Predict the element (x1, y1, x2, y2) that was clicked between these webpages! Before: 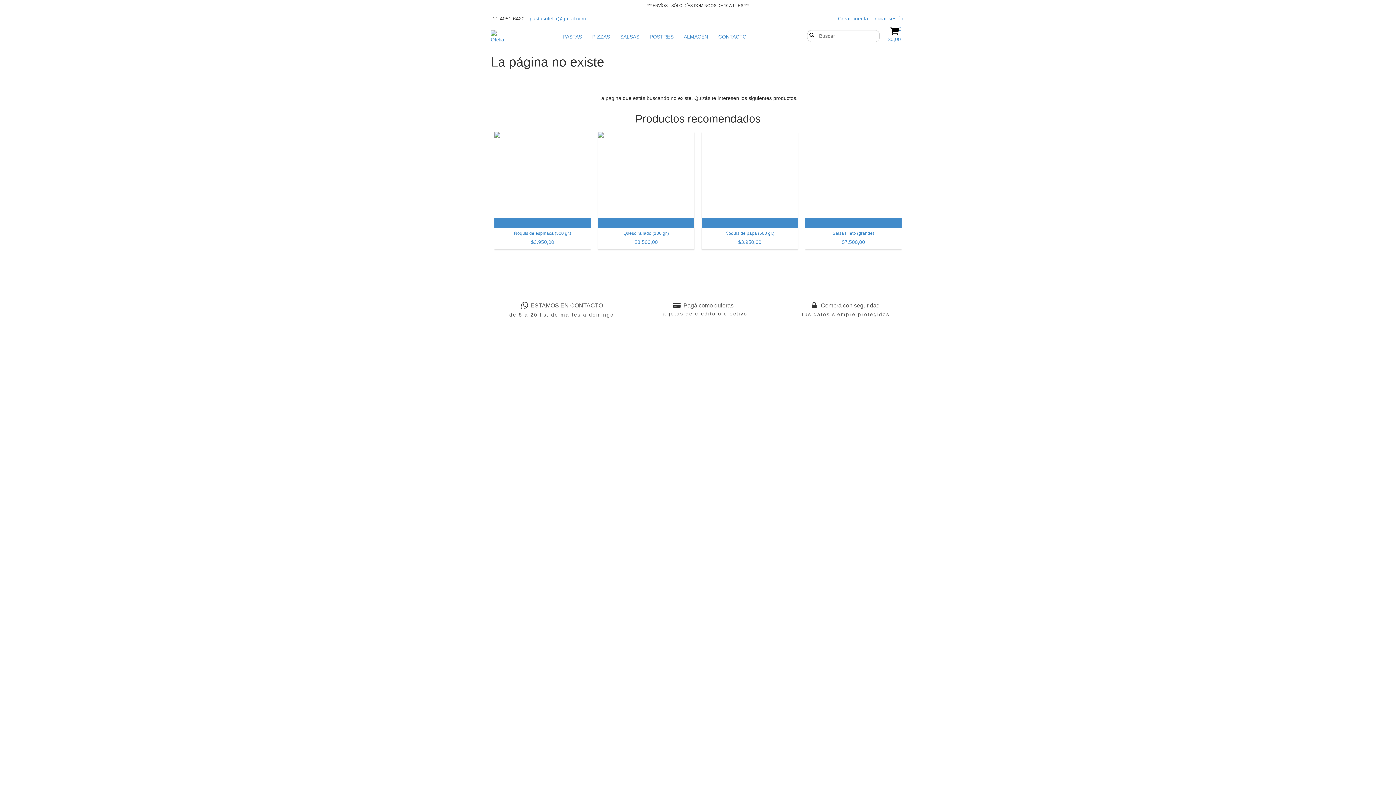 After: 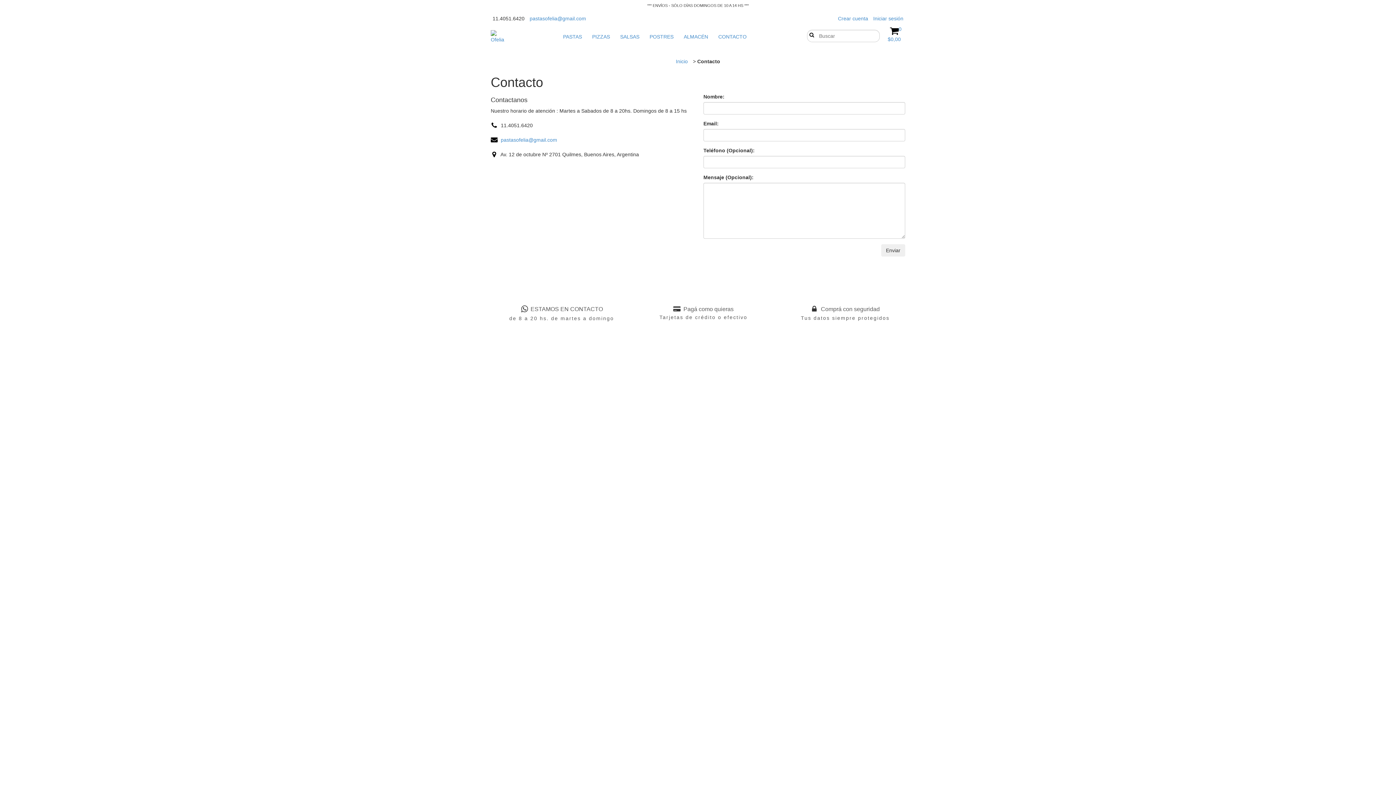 Action: bbox: (714, 29, 751, 44) label: CONTACTO